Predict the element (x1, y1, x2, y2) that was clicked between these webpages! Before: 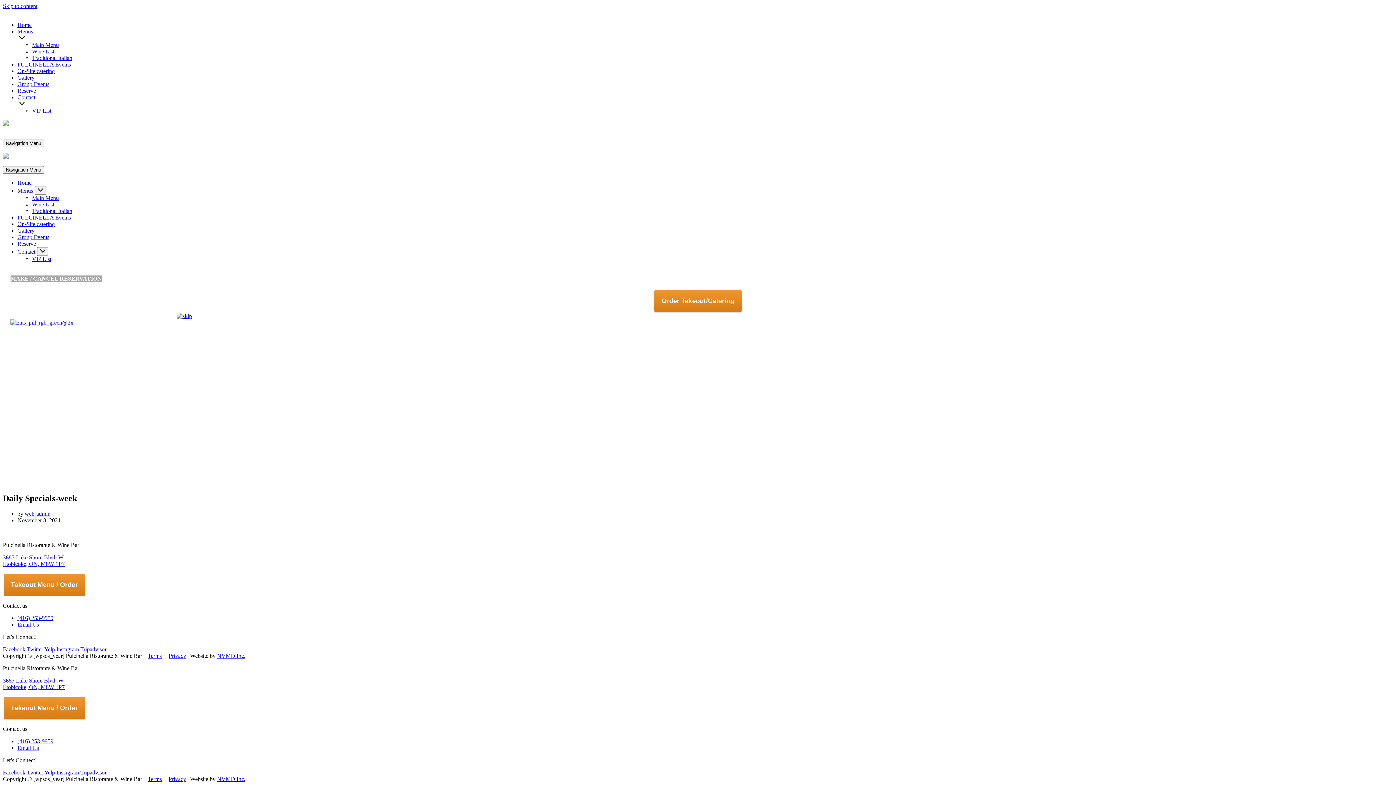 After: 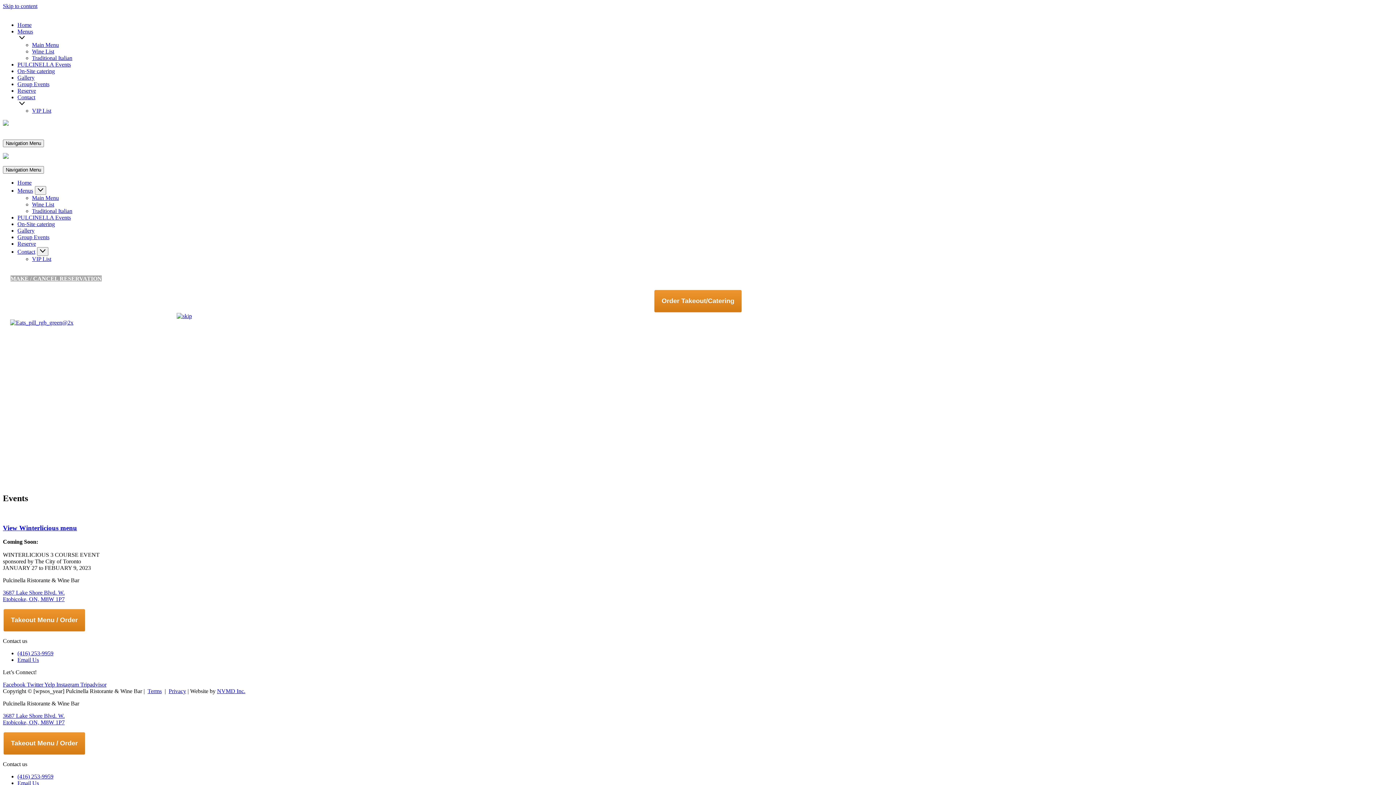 Action: bbox: (17, 214, 70, 220) label: PULCINELLA Events